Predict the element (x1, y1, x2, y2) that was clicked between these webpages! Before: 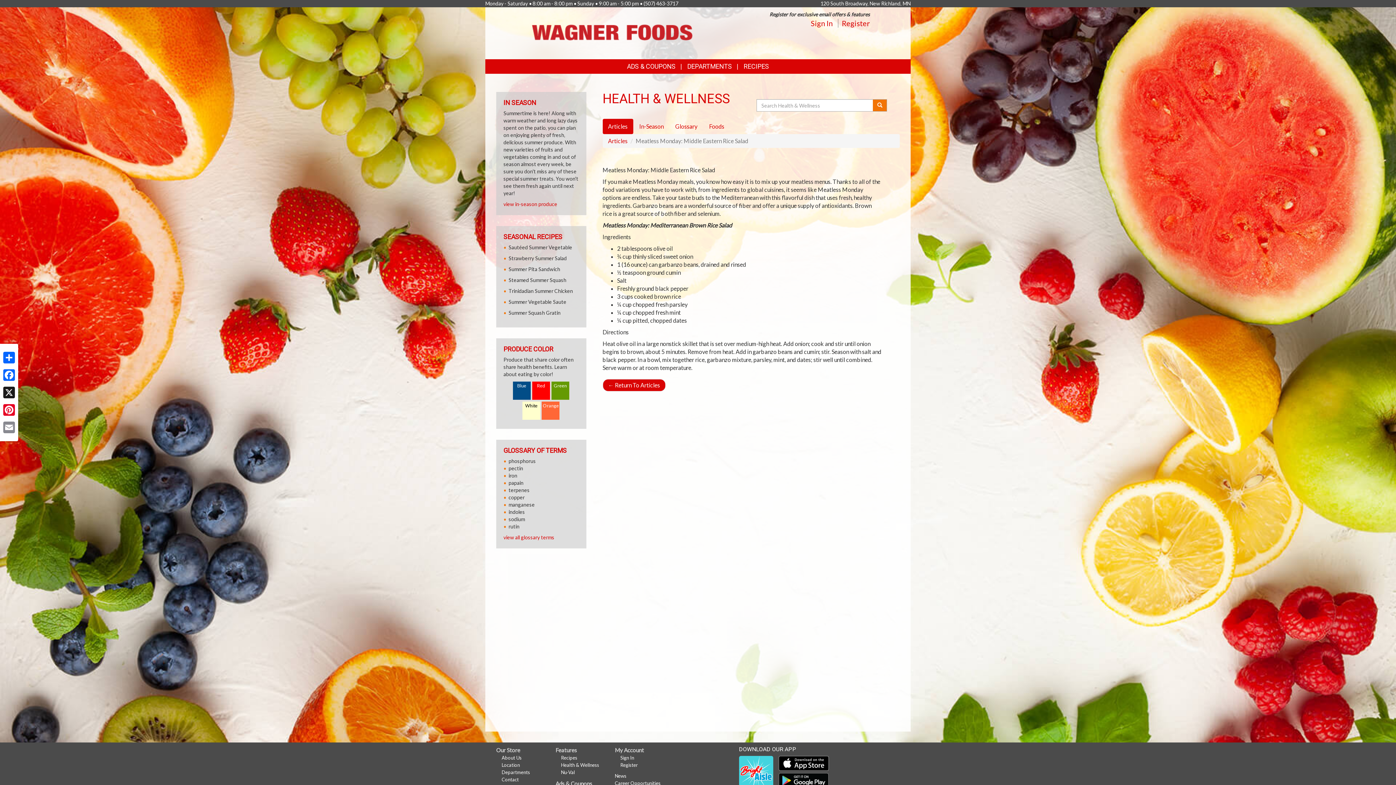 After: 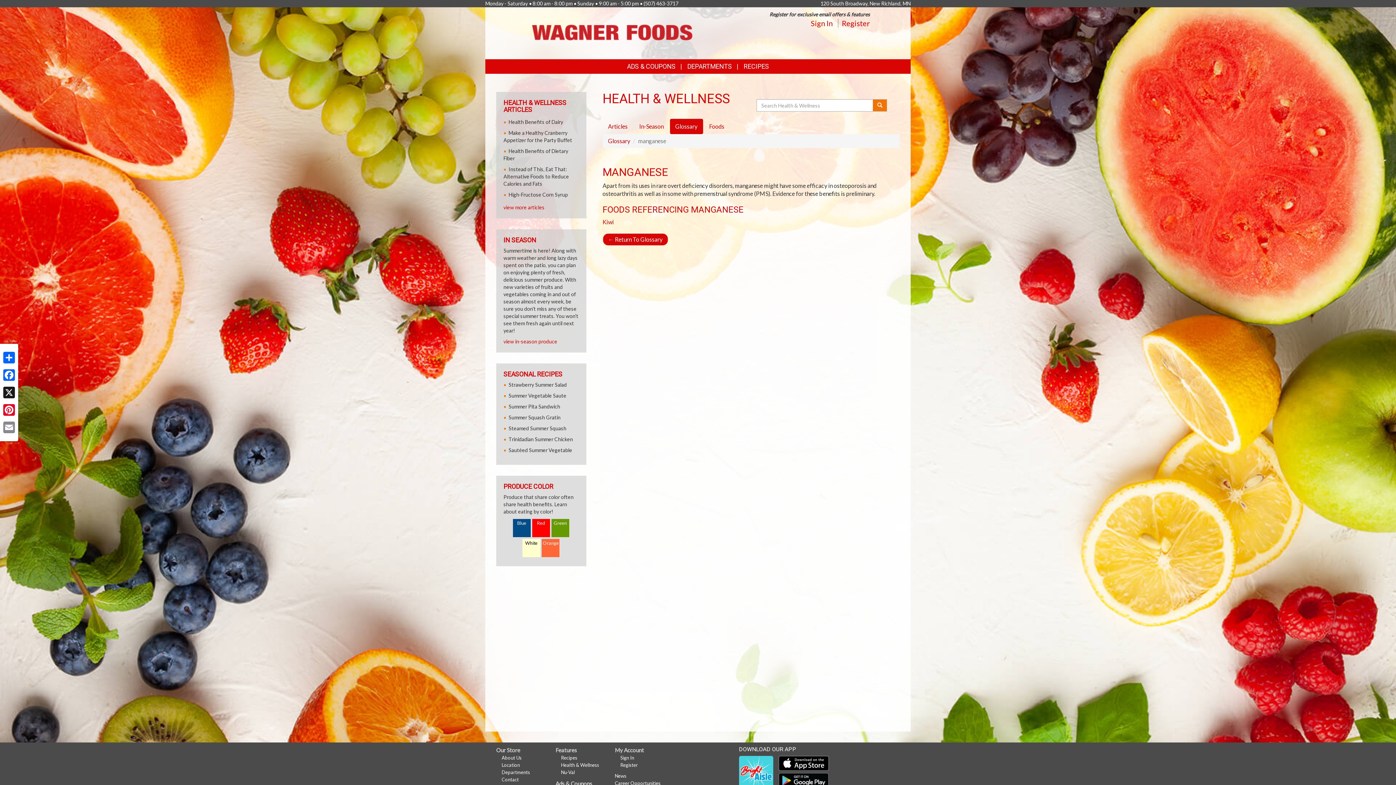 Action: bbox: (508, 501, 534, 508) label: manganese